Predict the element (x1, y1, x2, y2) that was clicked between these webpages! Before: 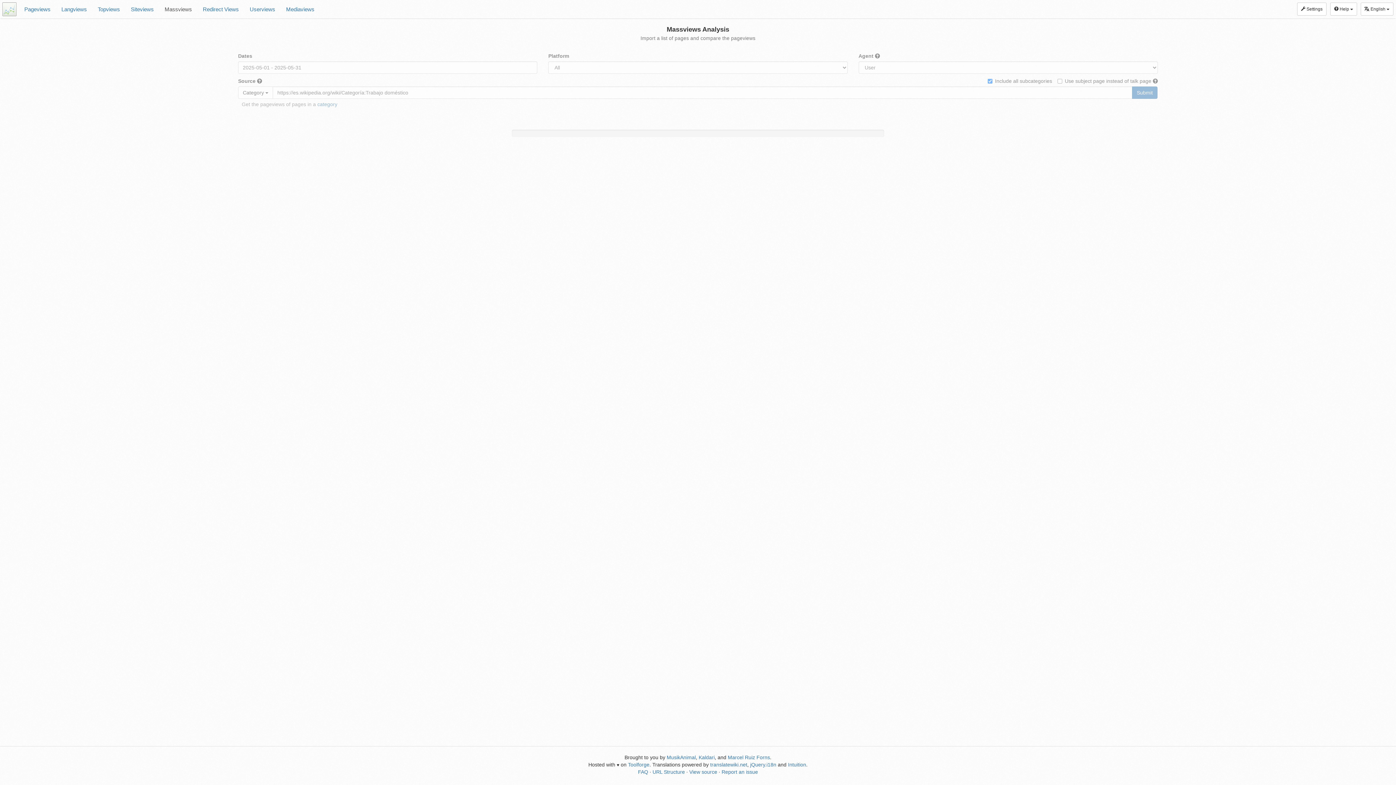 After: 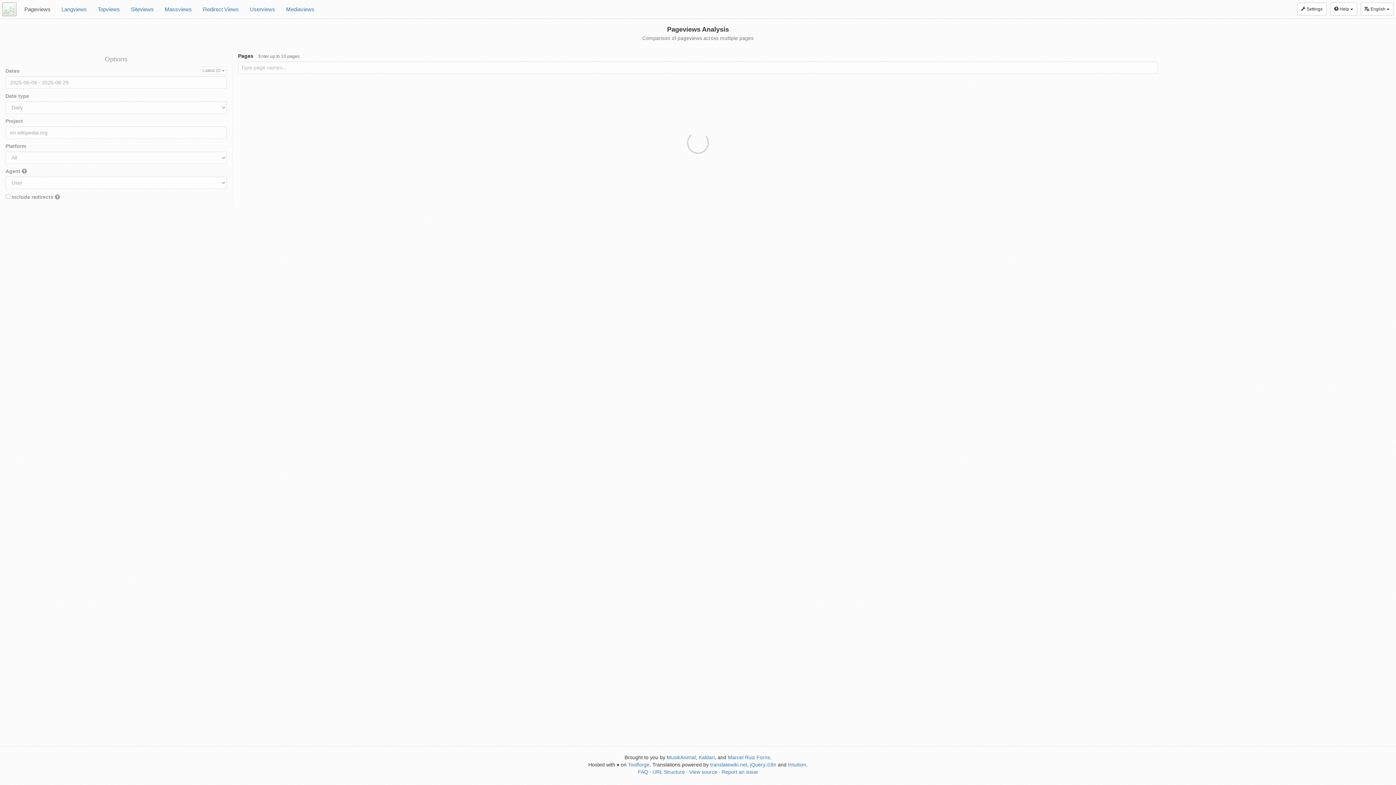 Action: label: Pageviews bbox: (18, 0, 56, 18)